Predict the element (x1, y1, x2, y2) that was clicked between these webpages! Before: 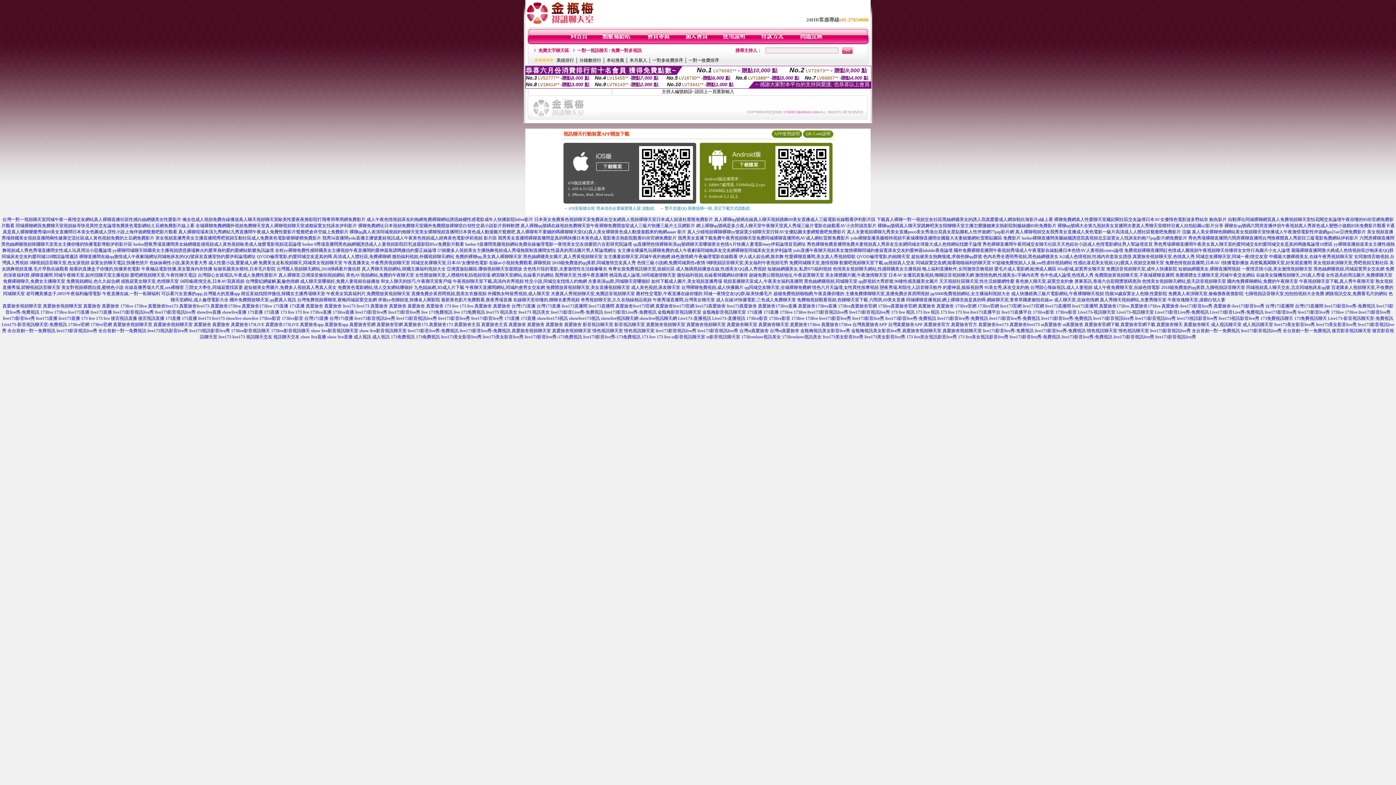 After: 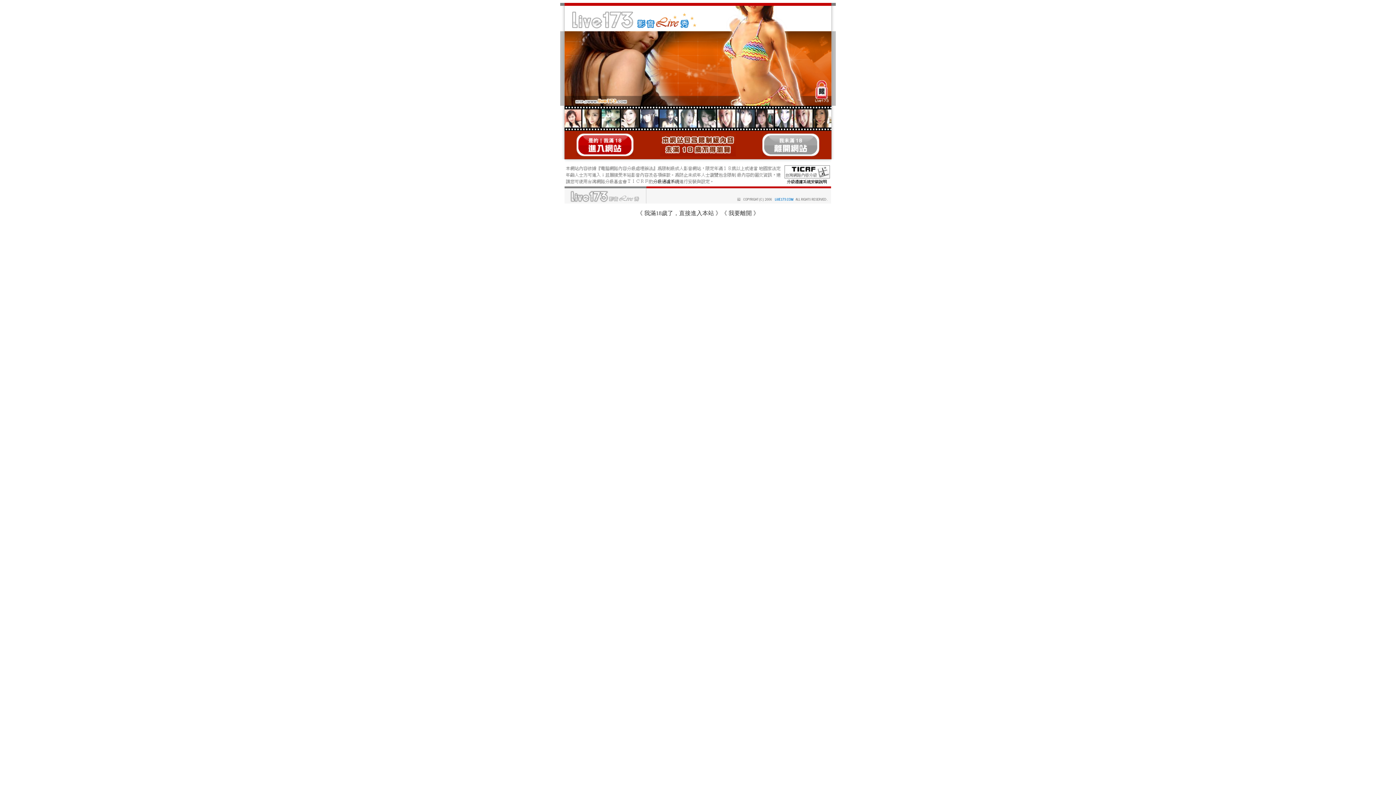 Action: bbox: (411, 291, 486, 296) label: 直播免費步黃房間視頻,脫美女衣服視頻